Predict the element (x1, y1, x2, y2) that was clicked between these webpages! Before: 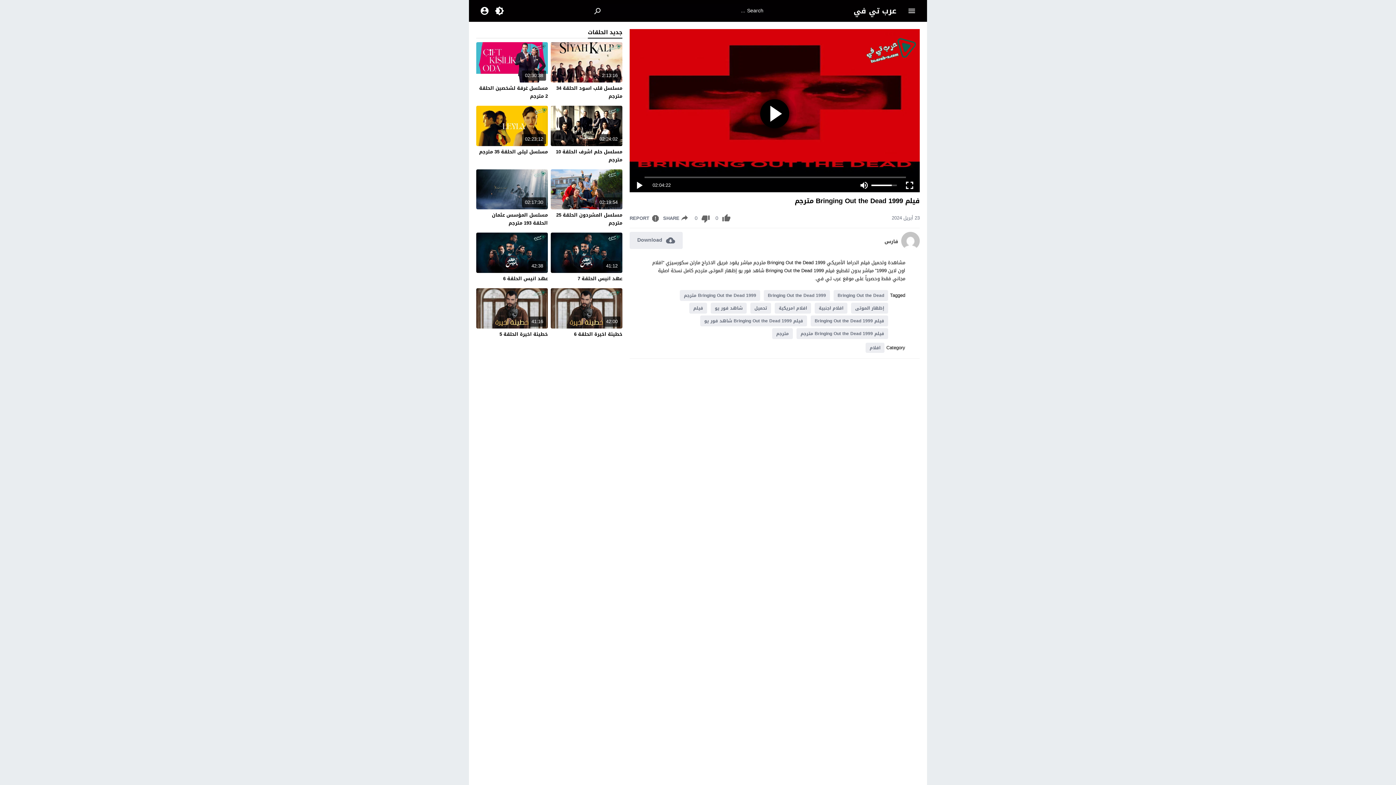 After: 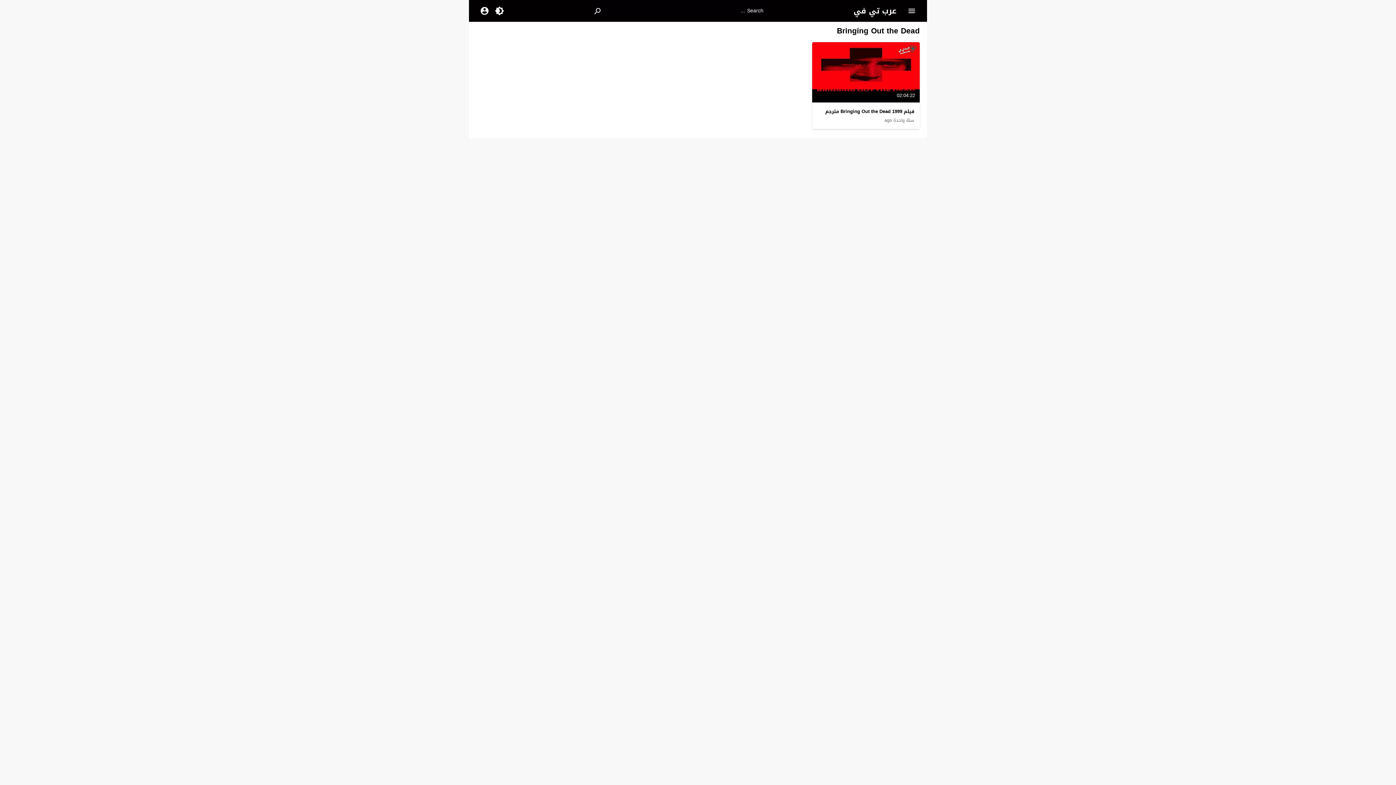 Action: bbox: (833, 290, 888, 301) label: Bringing Out the Dead